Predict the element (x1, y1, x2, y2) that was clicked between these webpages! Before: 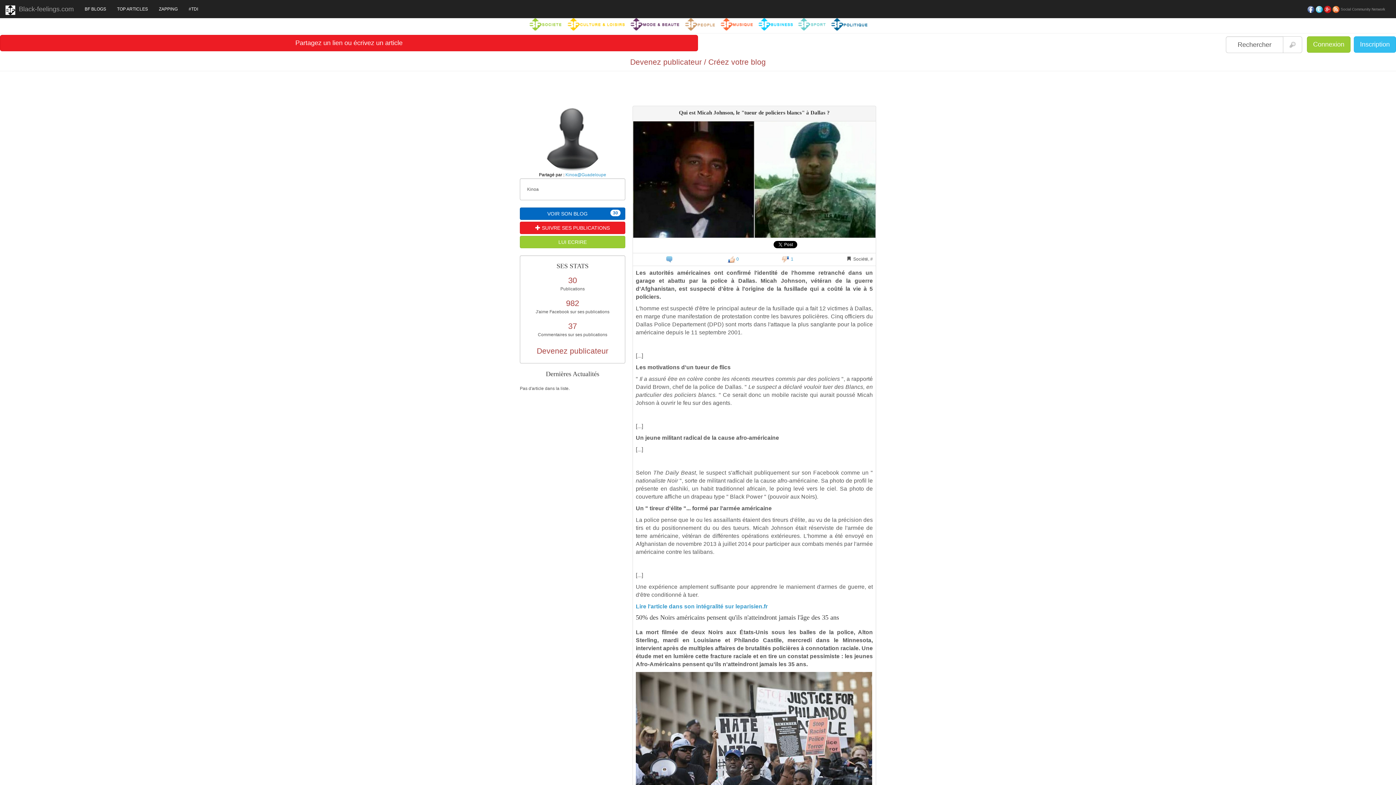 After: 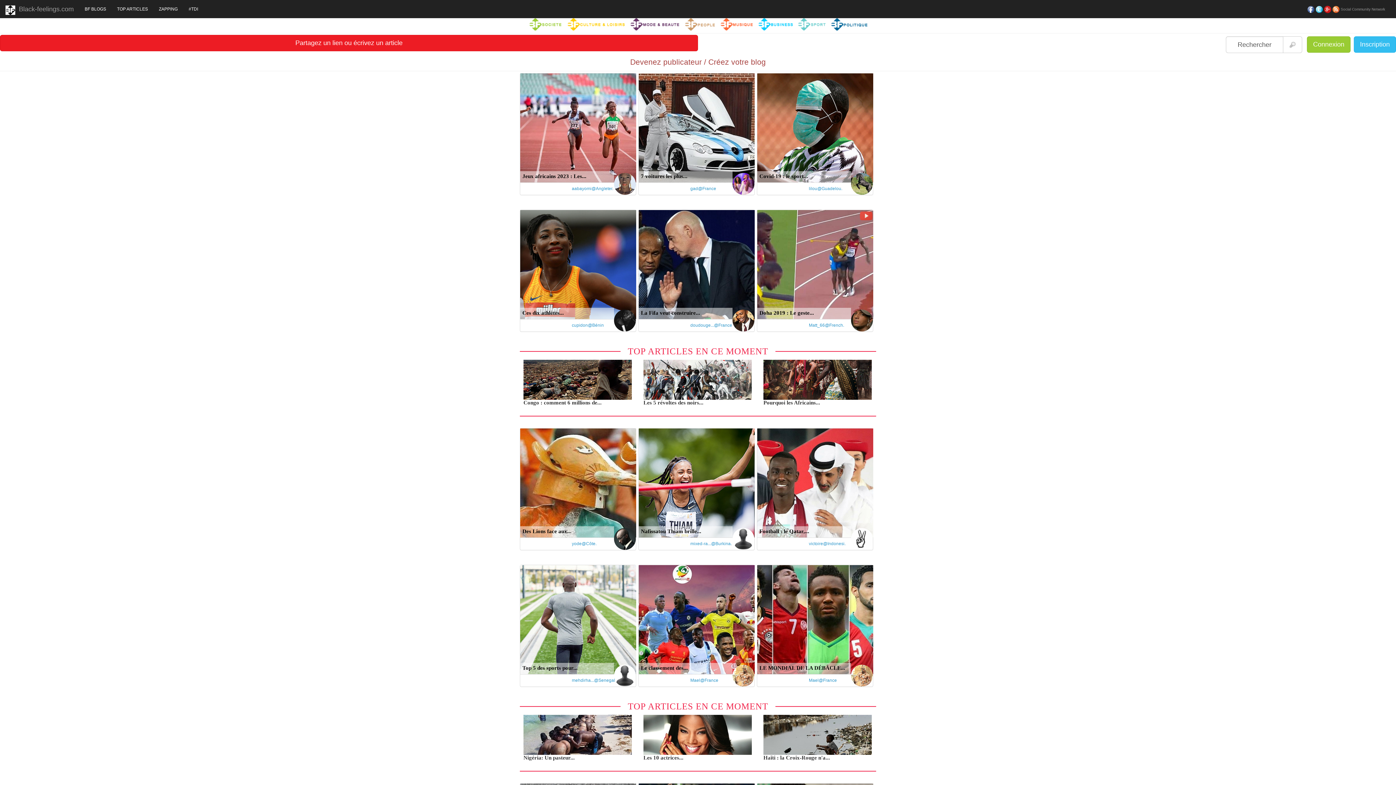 Action: bbox: (797, 18, 828, 30)